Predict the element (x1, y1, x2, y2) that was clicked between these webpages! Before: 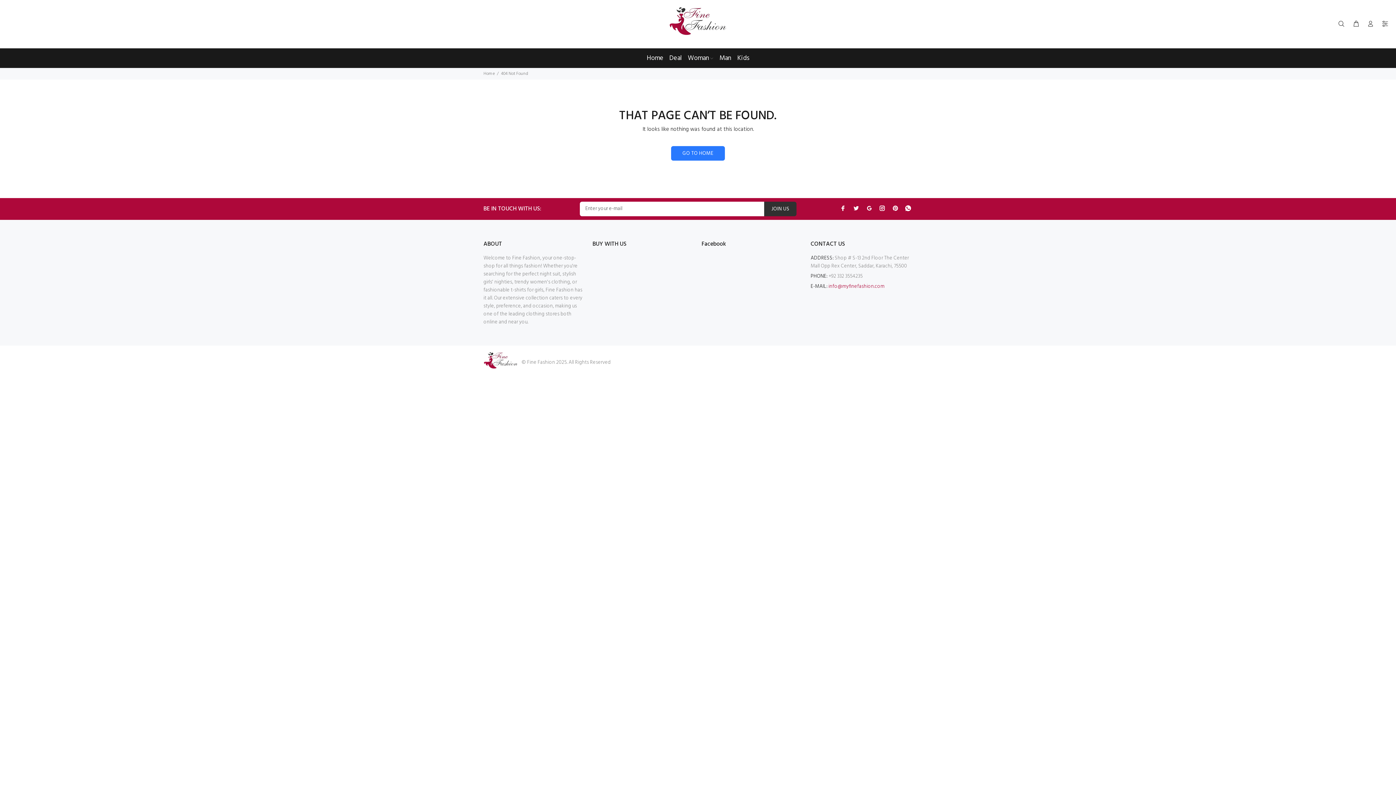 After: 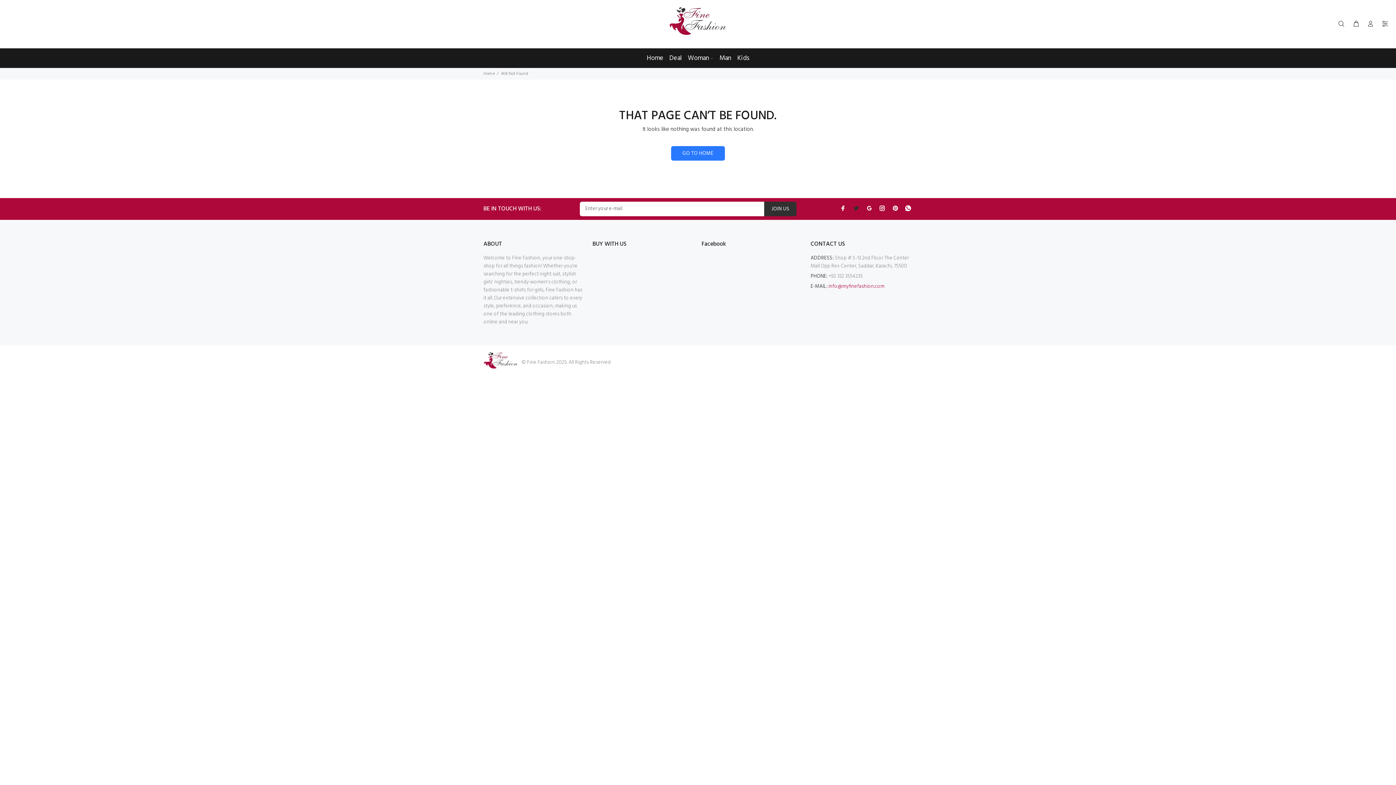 Action: bbox: (851, 203, 861, 213)